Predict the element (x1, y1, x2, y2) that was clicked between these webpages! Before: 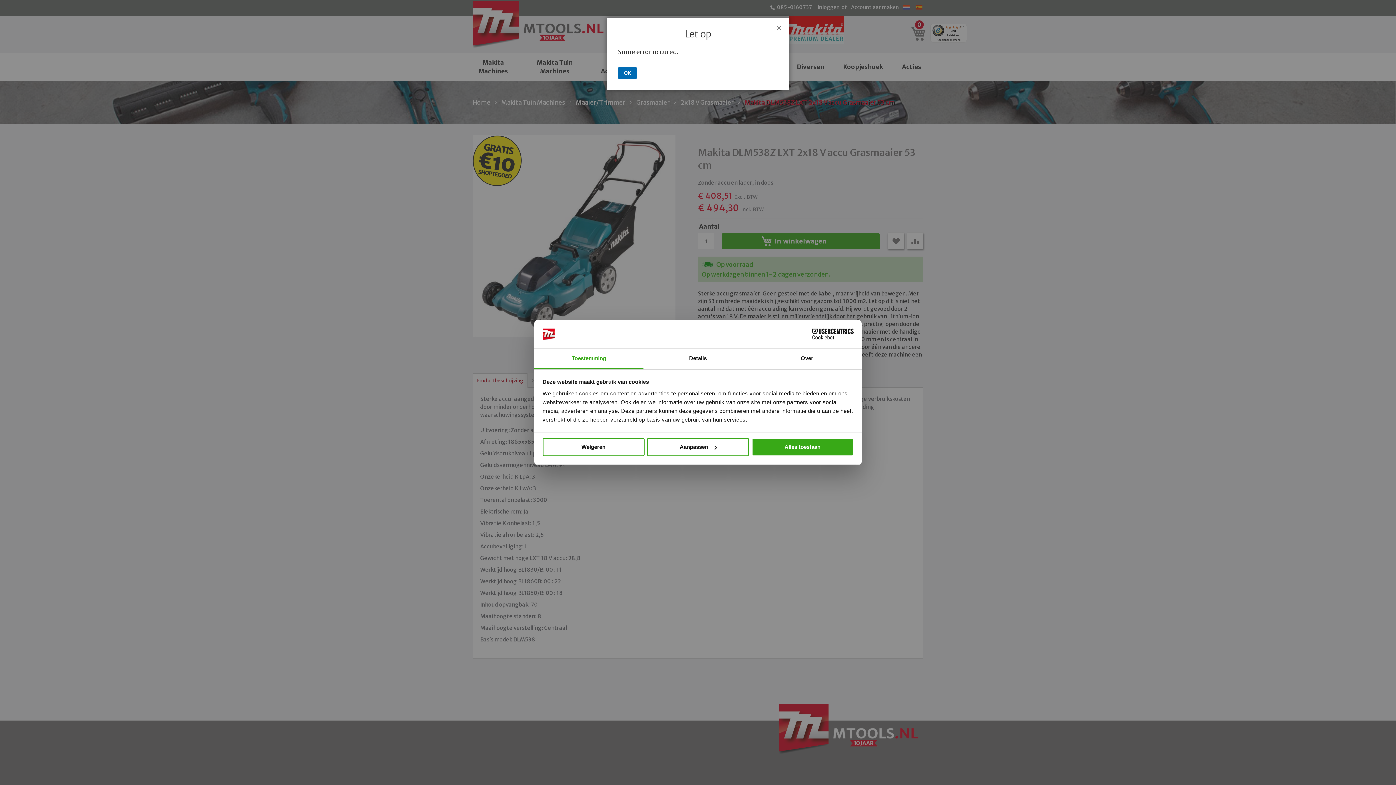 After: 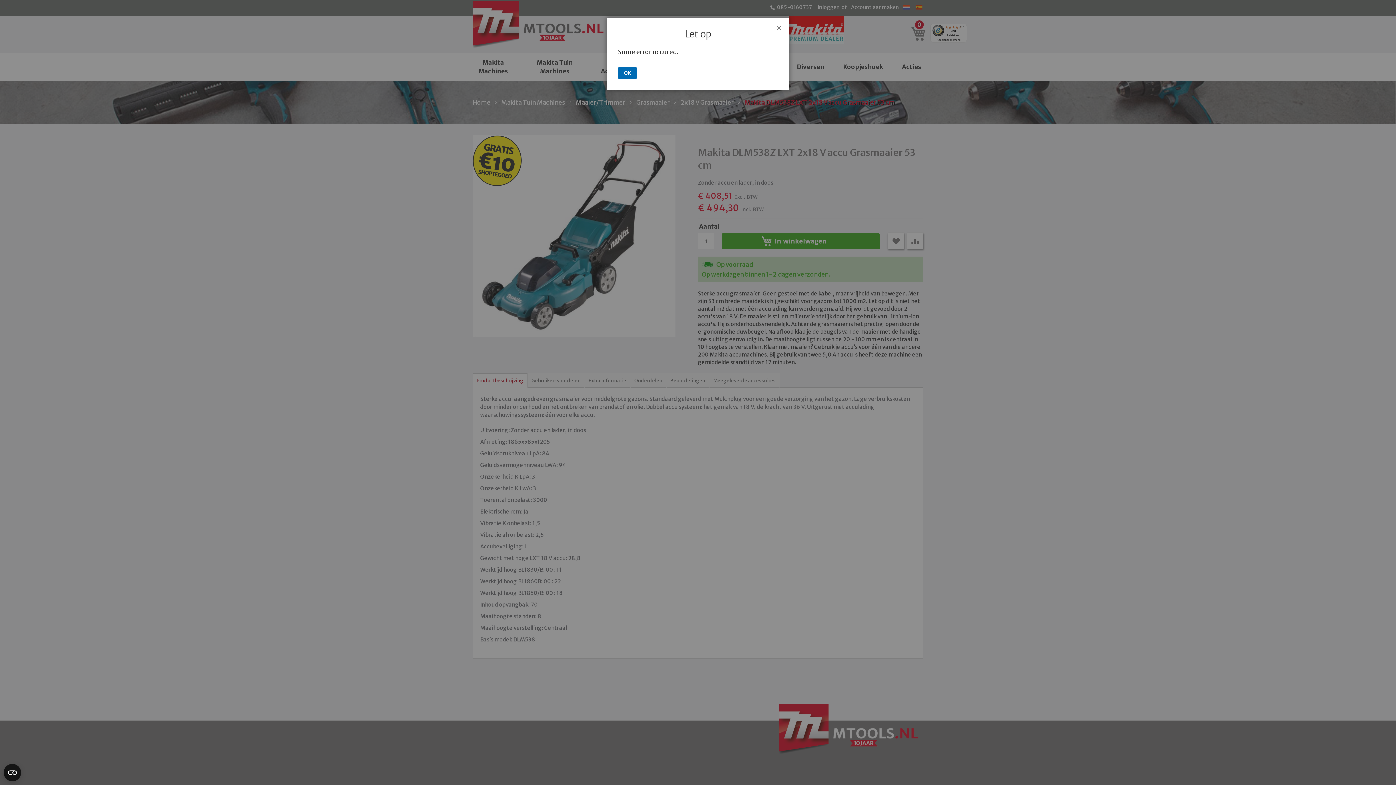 Action: label: Weigeren bbox: (542, 438, 644, 456)